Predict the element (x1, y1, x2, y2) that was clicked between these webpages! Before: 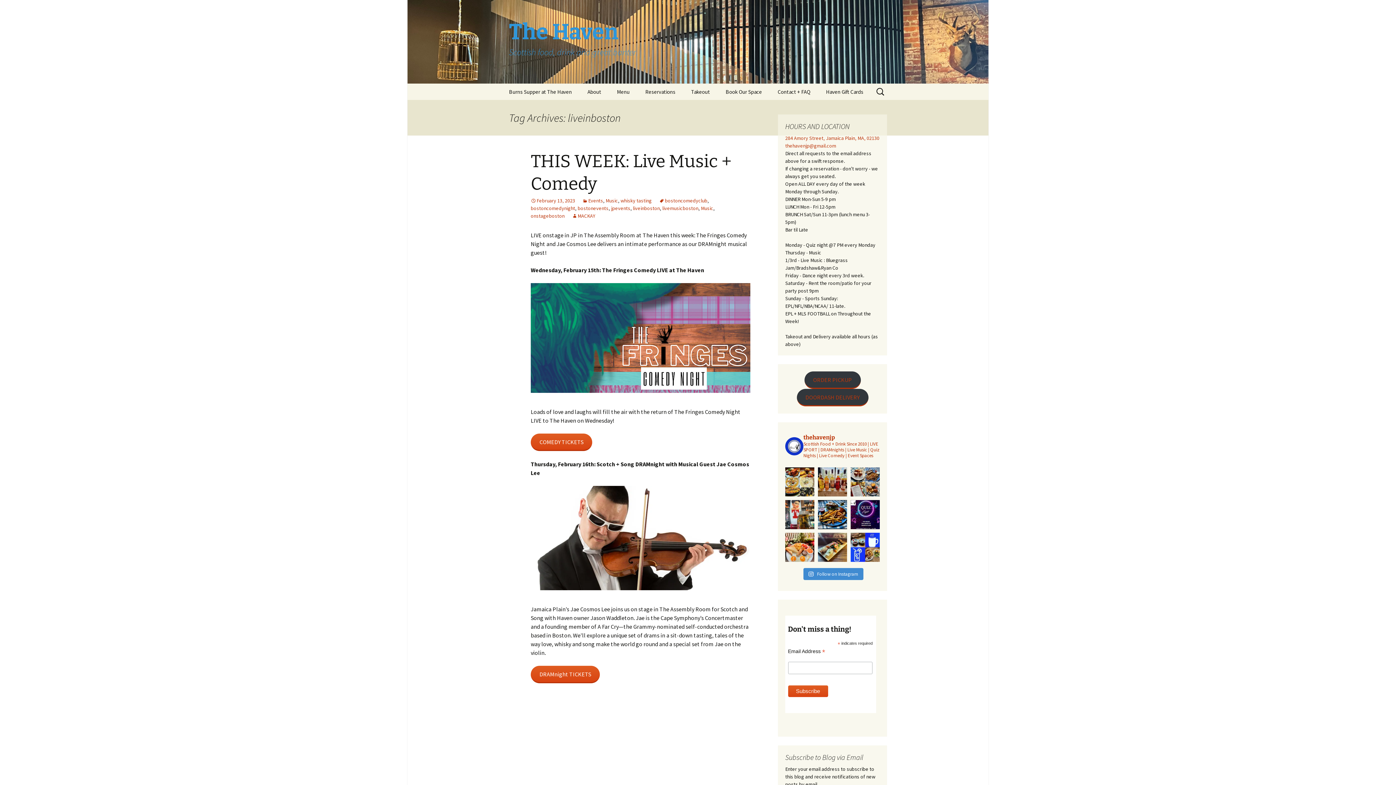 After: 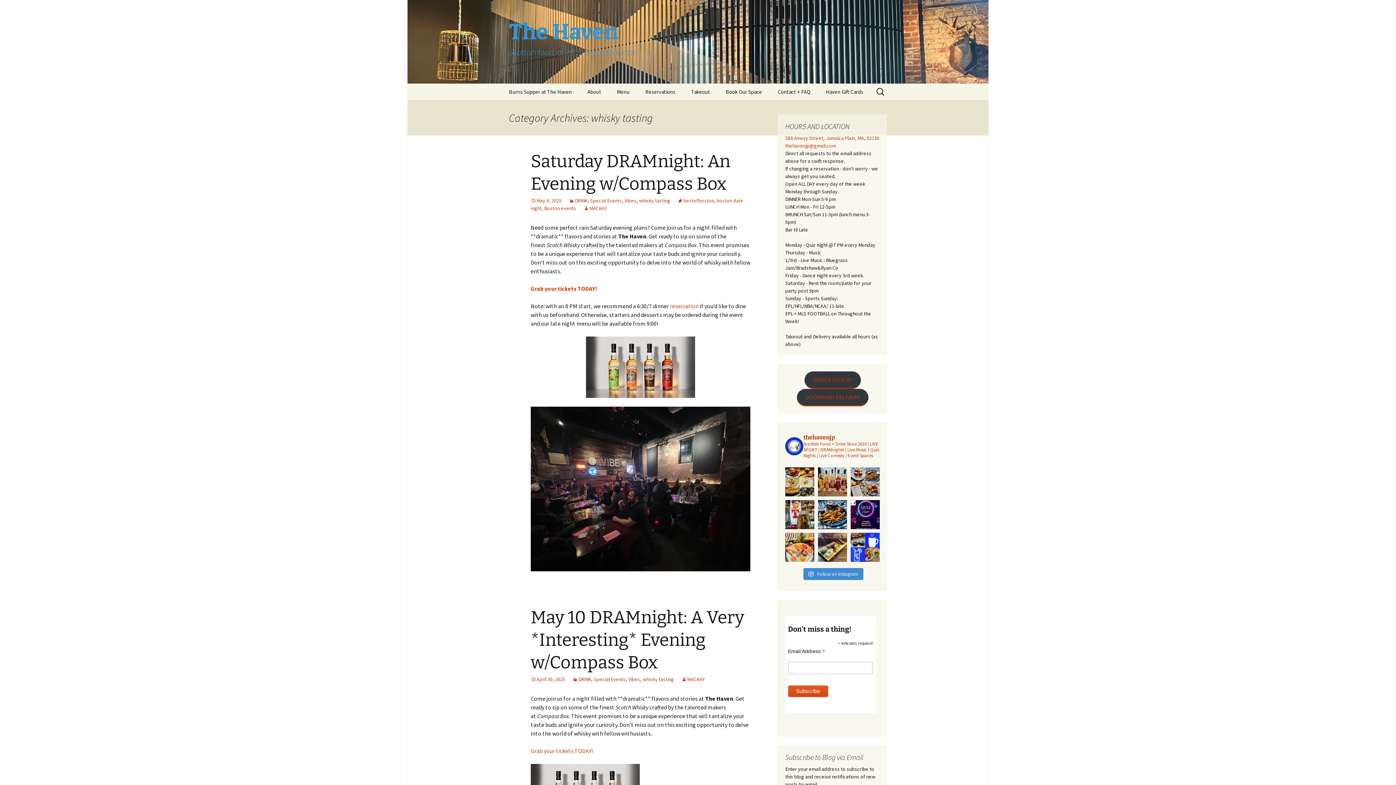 Action: bbox: (620, 197, 652, 204) label: whisky tasting